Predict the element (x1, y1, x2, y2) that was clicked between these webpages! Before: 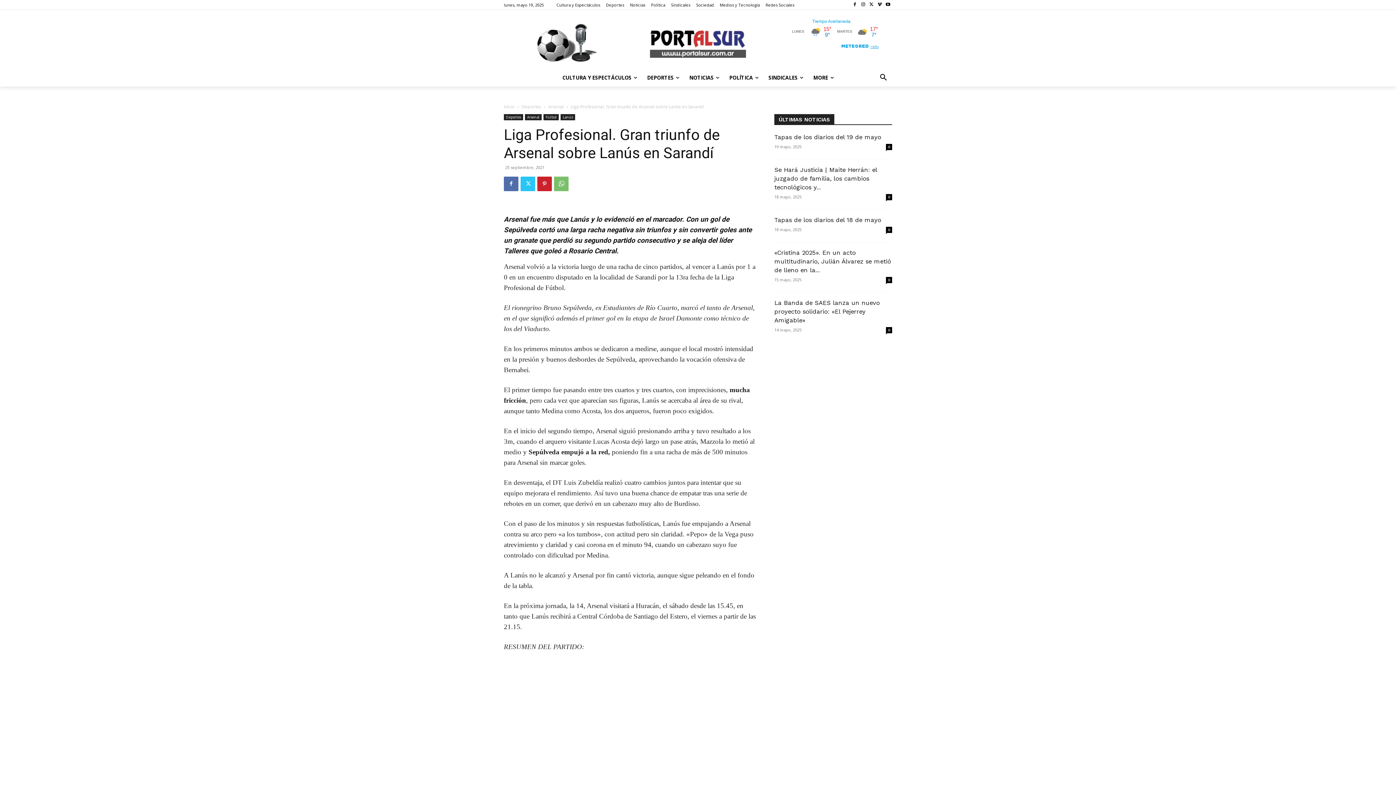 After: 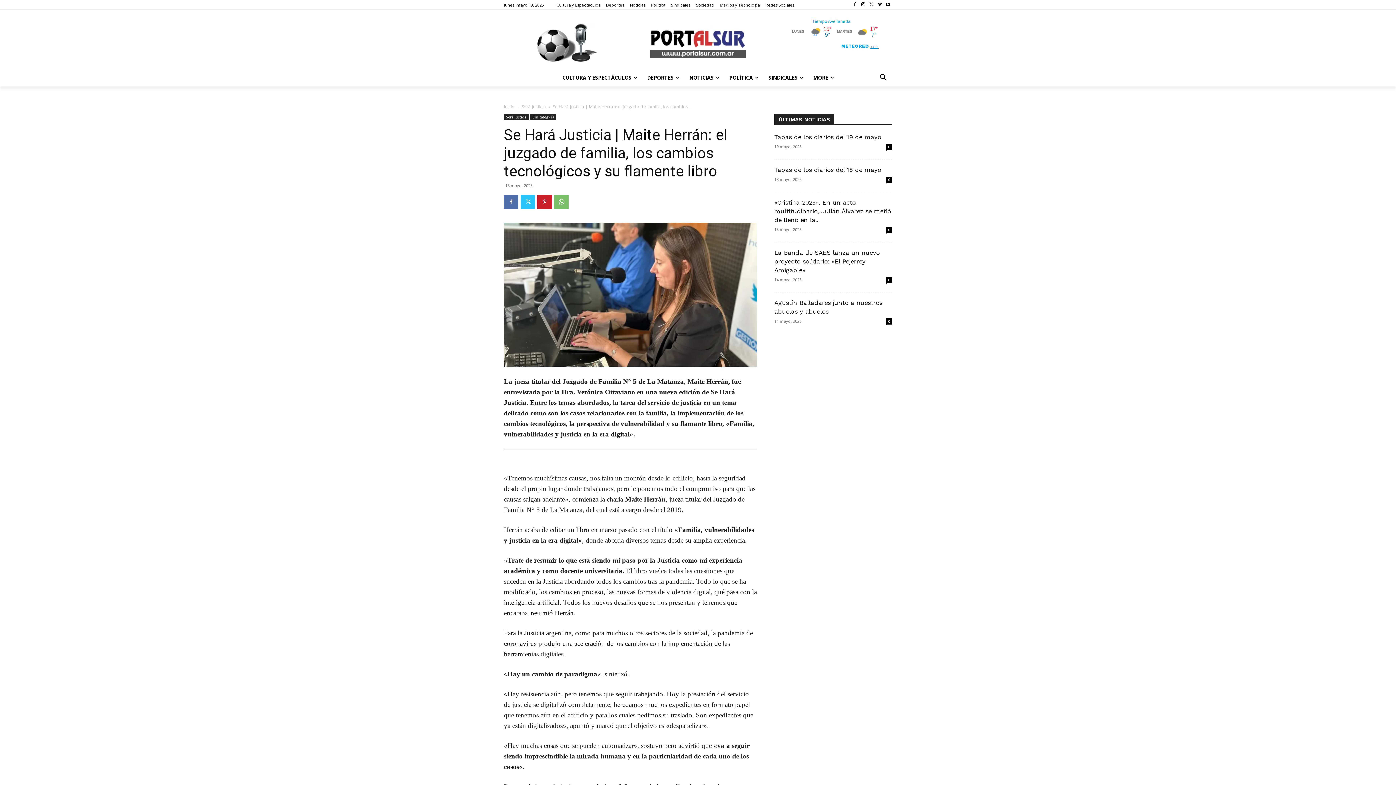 Action: label: Se Hará Justicia | Maite Herrán: el juzgado de familia, los cambios tecnológicos y... bbox: (774, 166, 877, 190)